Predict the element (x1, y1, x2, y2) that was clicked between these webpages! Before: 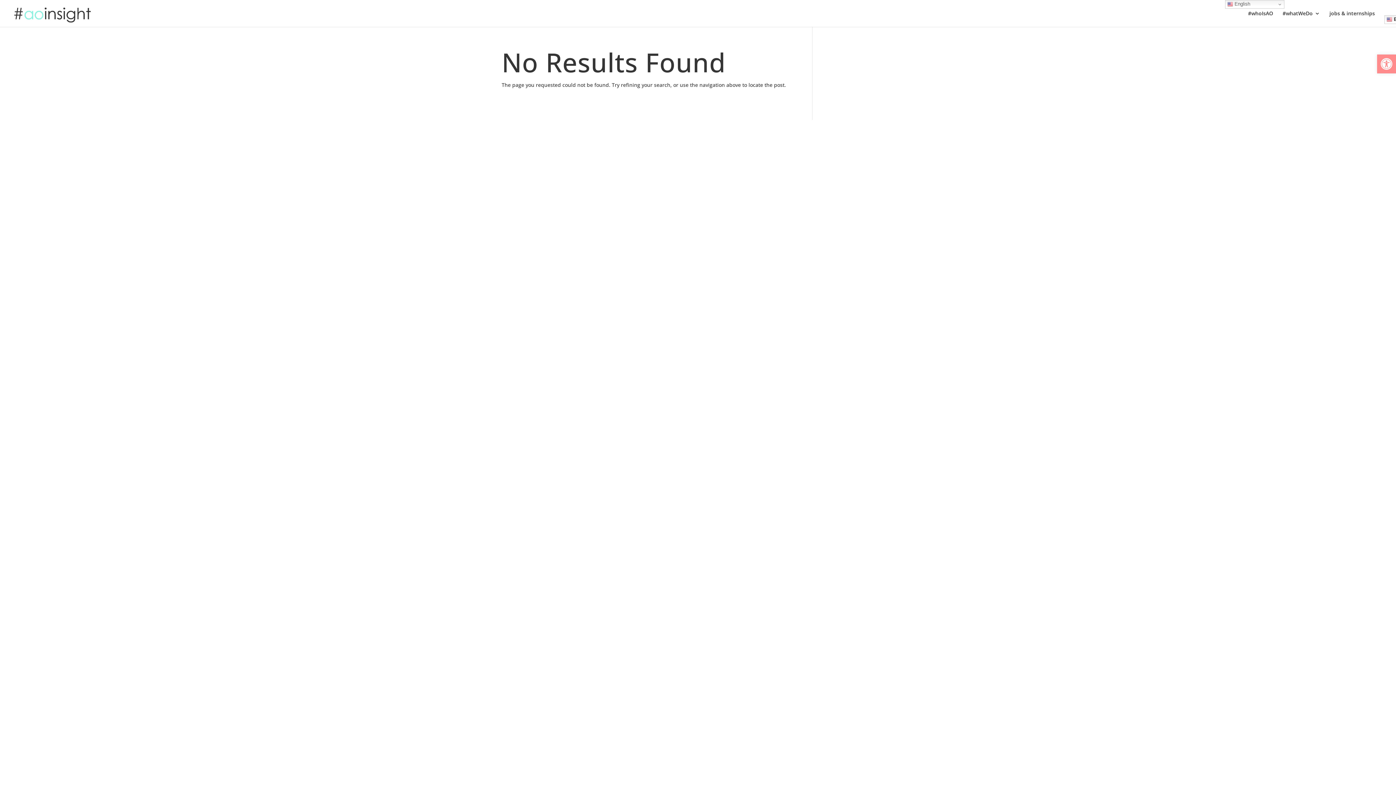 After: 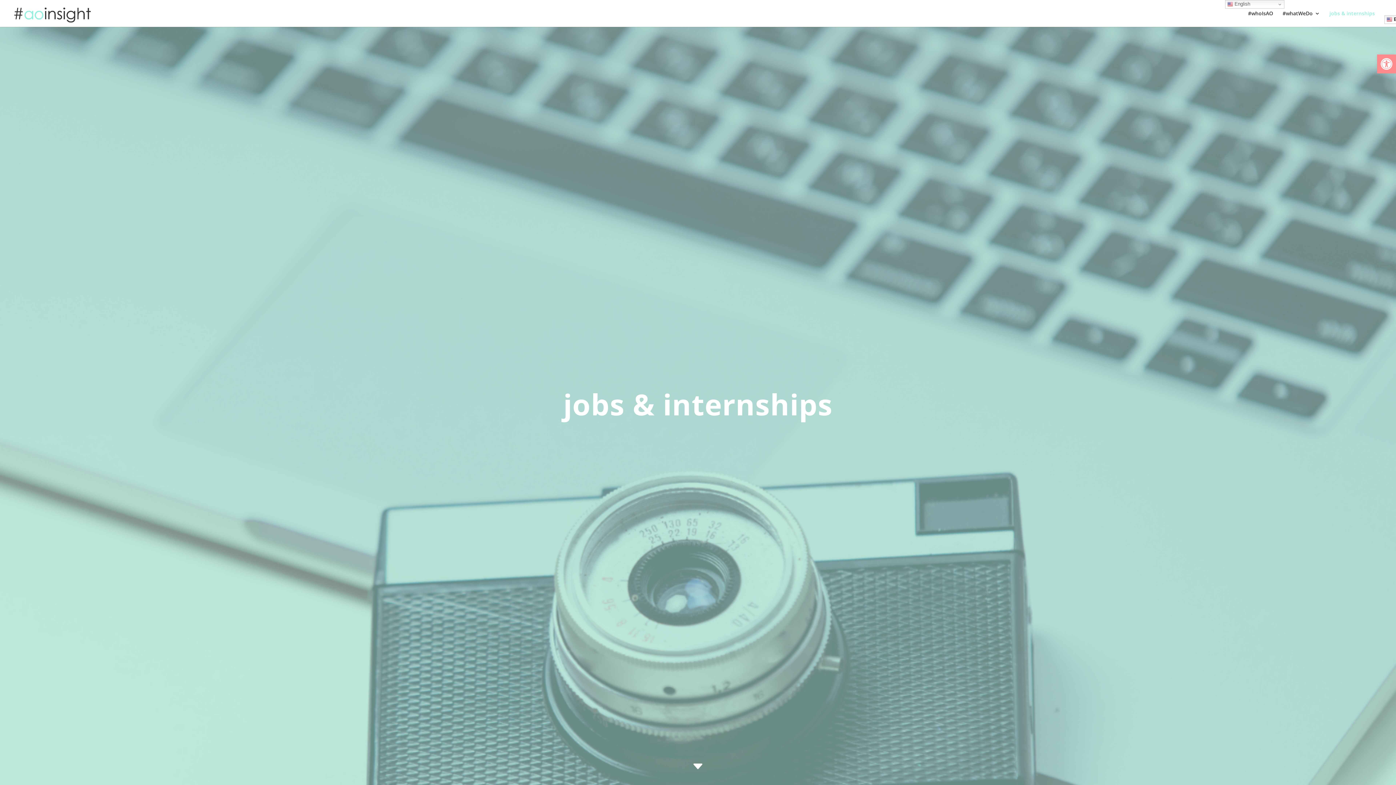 Action: bbox: (1329, 10, 1375, 26) label: jobs & internships